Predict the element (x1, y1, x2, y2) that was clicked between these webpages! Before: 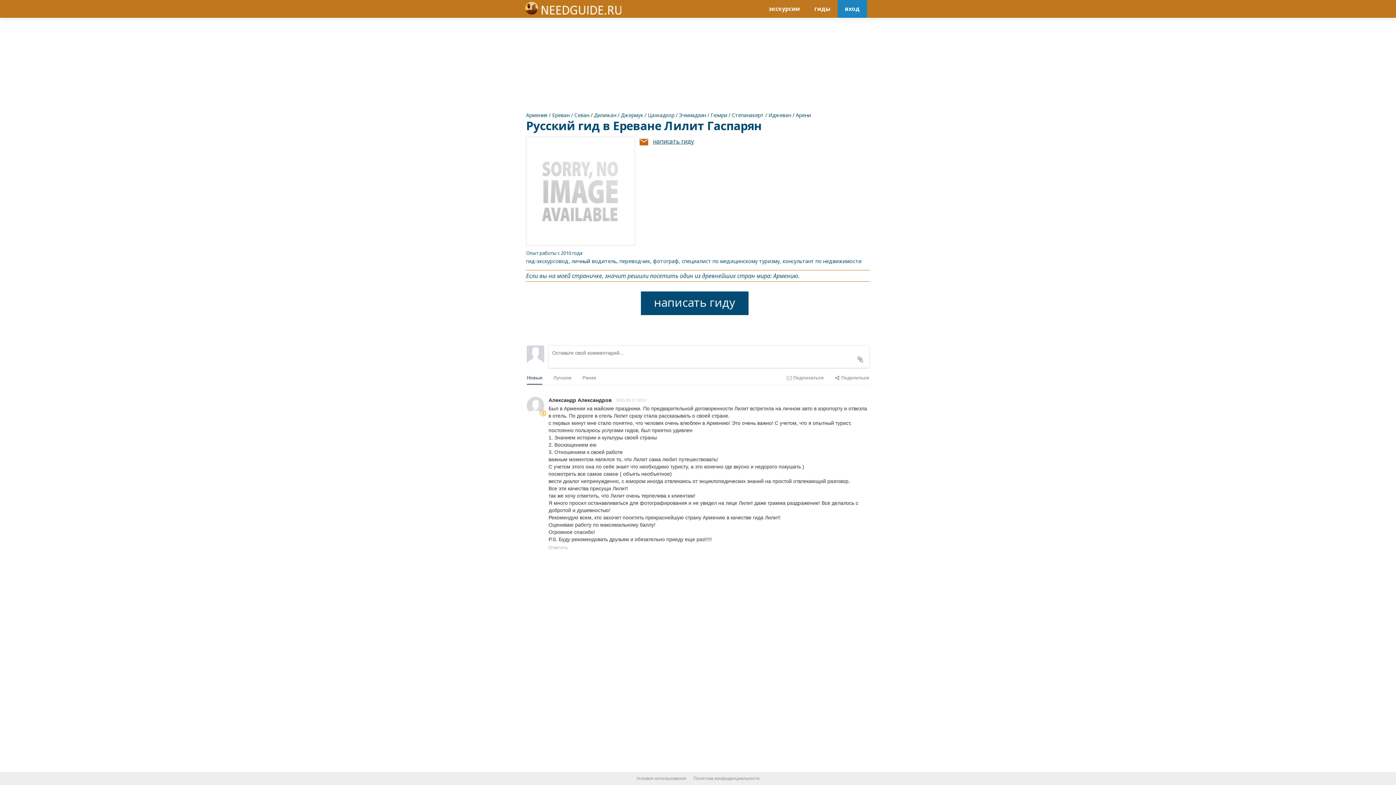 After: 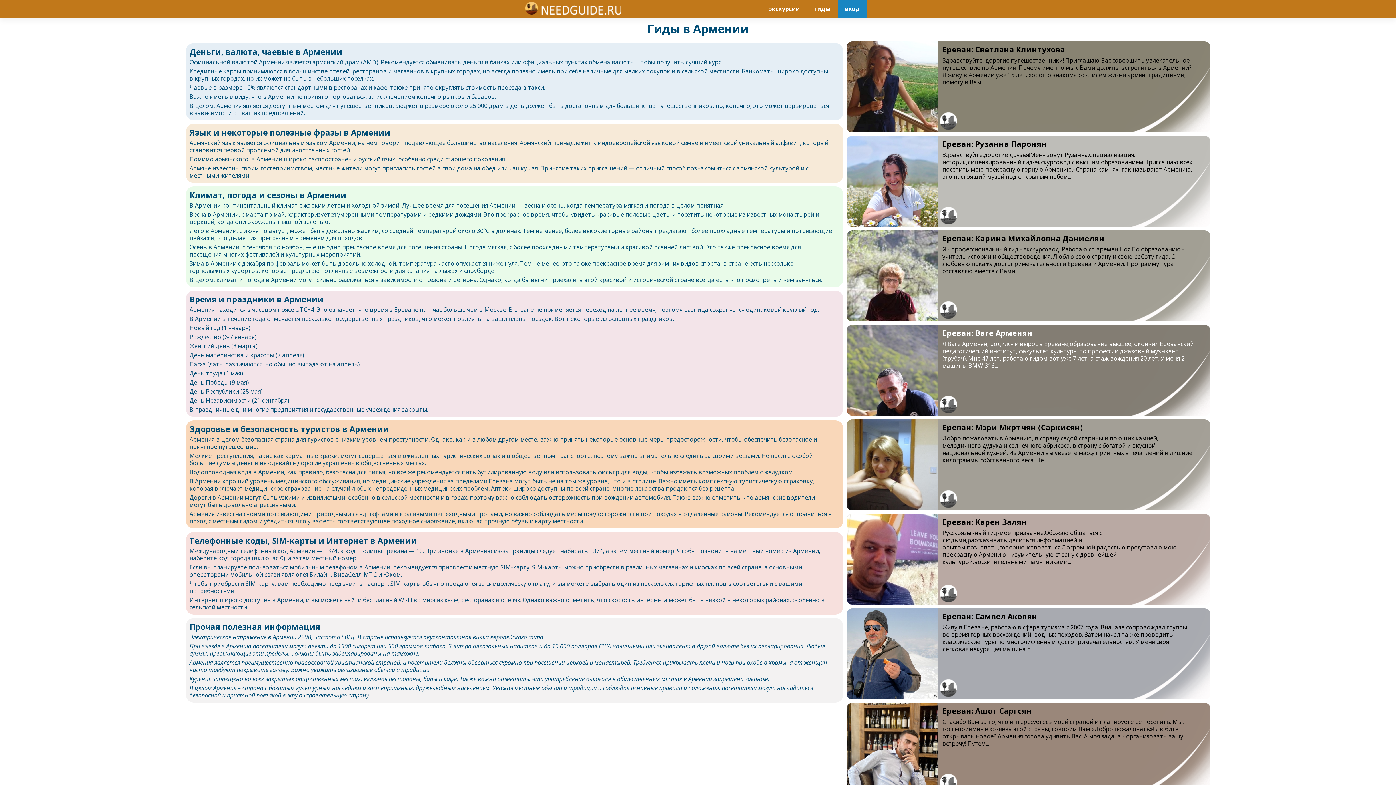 Action: bbox: (526, 174, 547, 181) label: Армения